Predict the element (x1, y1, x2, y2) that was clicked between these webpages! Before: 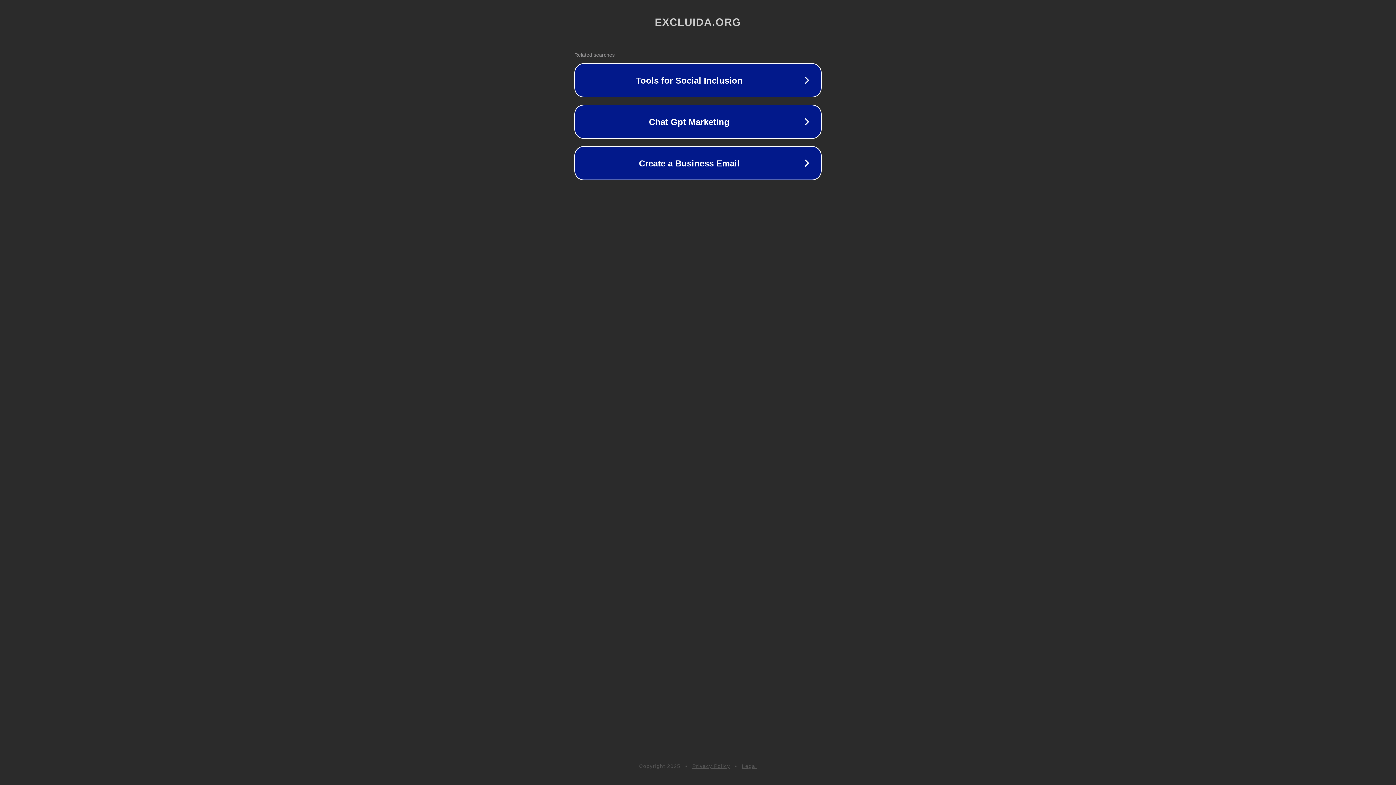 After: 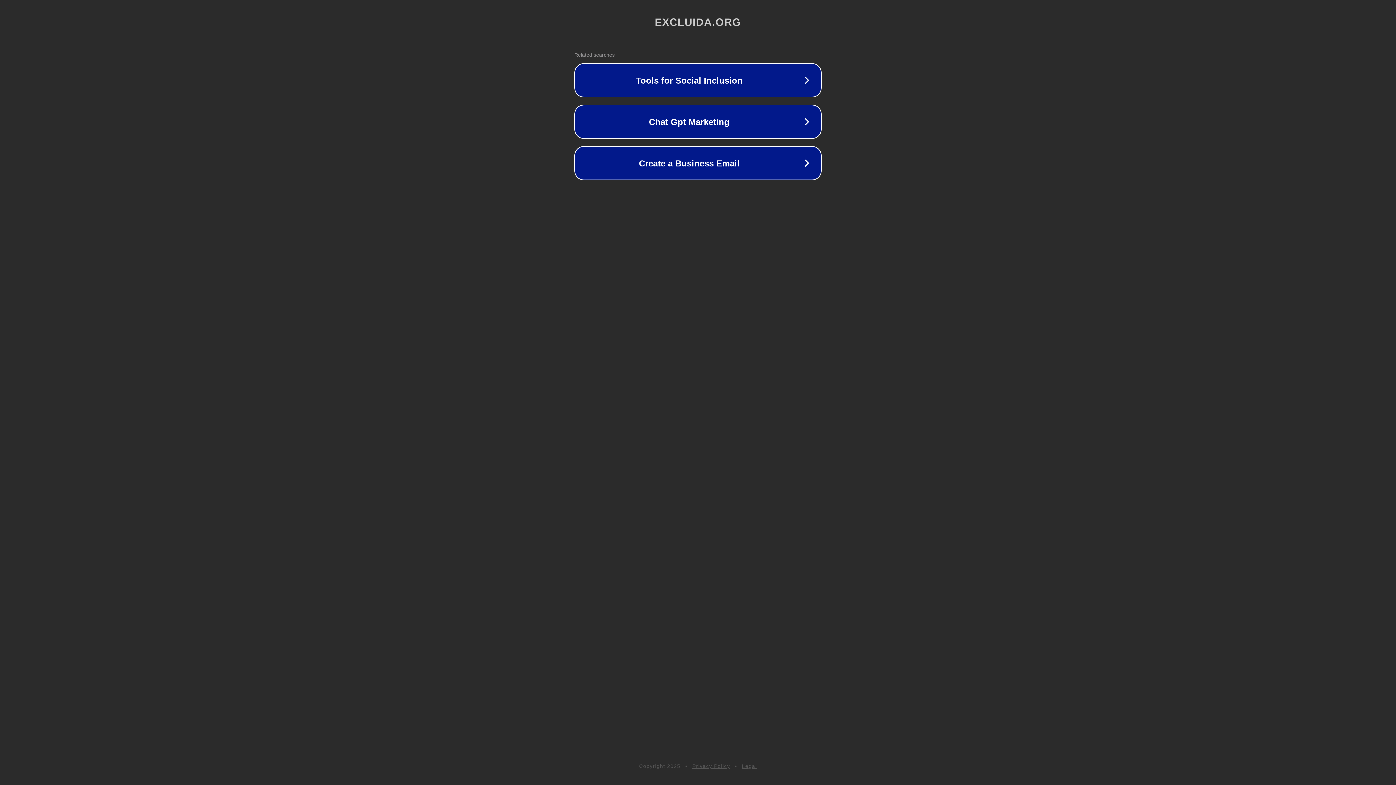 Action: bbox: (692, 763, 730, 769) label: Privacy Policy